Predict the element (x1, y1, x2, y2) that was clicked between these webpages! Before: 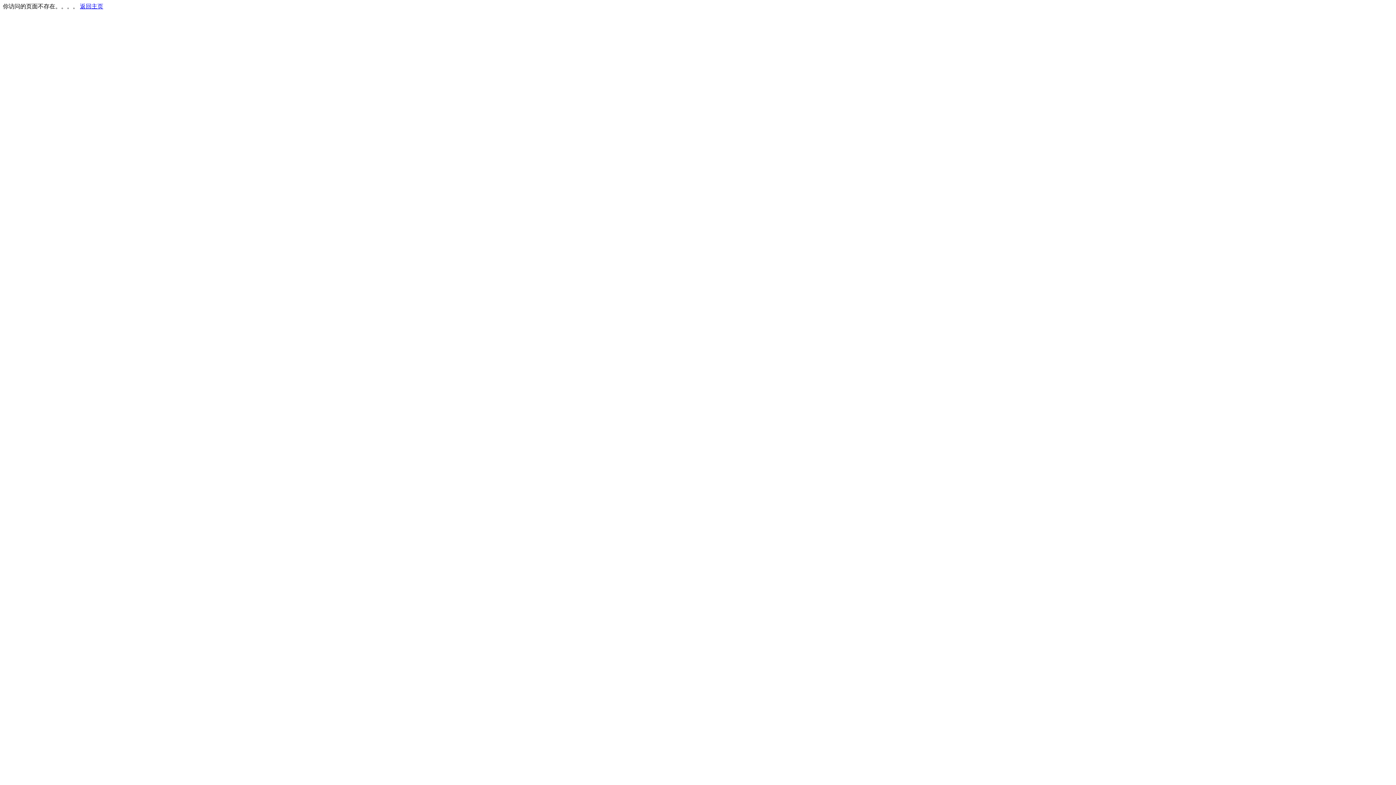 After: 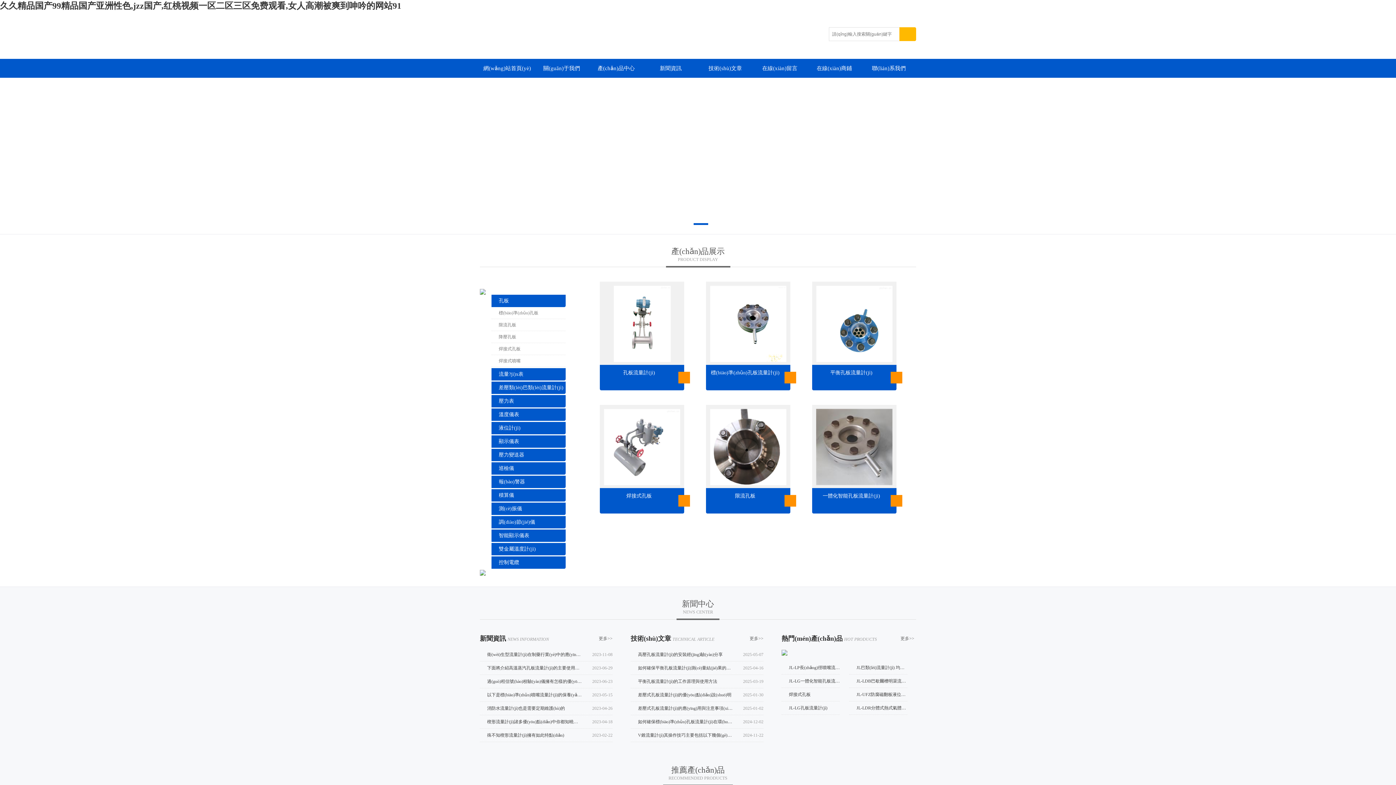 Action: label: 返回主页 bbox: (80, 3, 103, 9)